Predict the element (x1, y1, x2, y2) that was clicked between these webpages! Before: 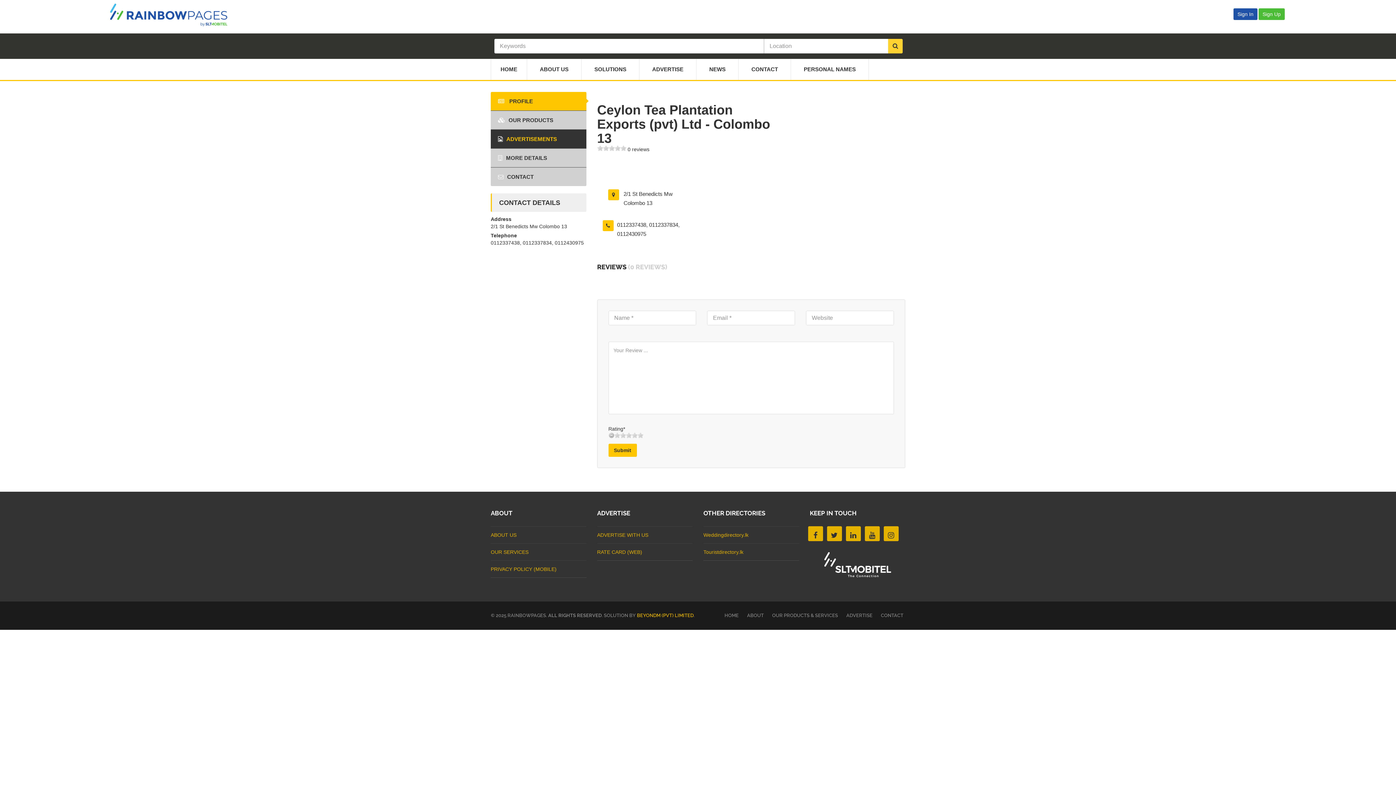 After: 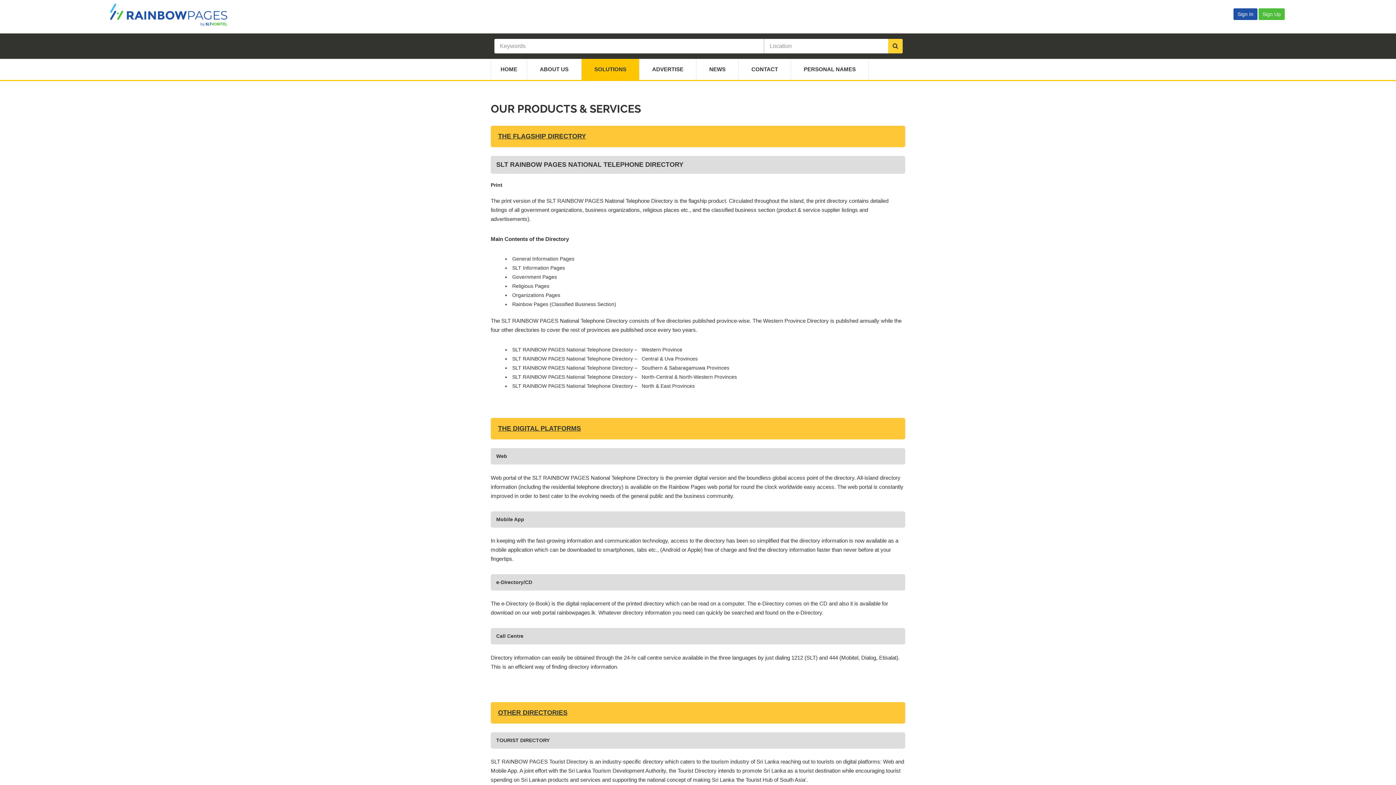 Action: bbox: (768, 613, 838, 618) label: OUR PRODUCTS & SERVICES